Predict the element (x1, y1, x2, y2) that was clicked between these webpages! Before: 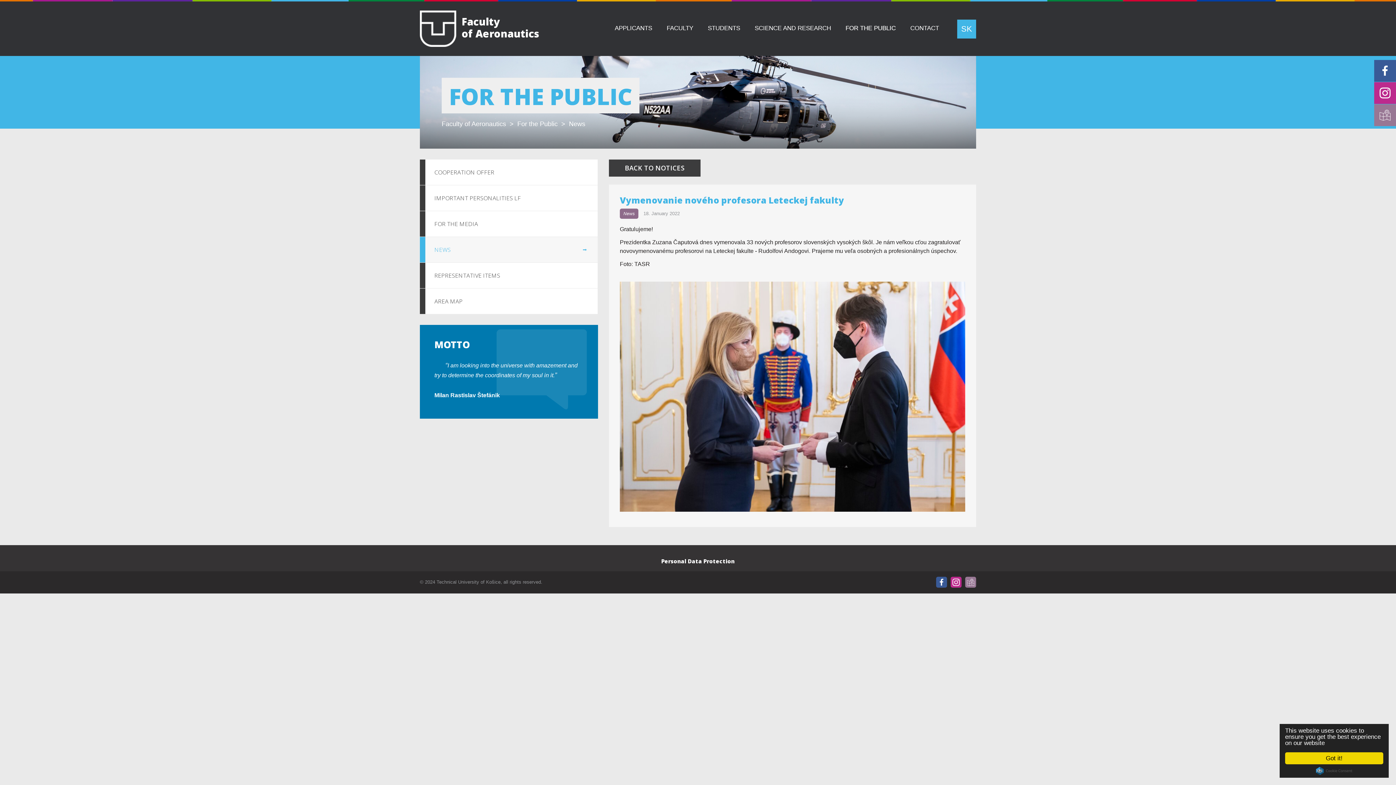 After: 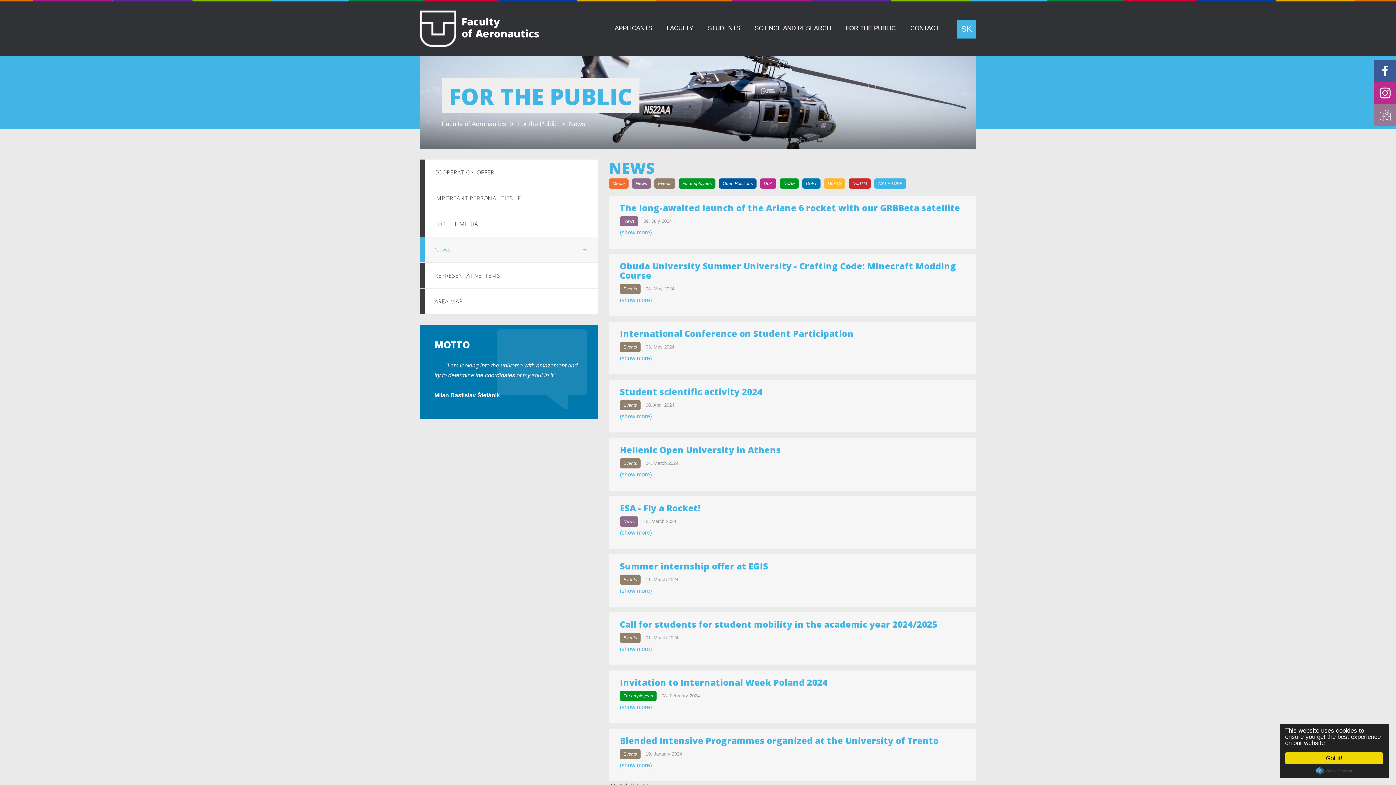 Action: label: BACK TO NOTICES bbox: (609, 159, 700, 176)